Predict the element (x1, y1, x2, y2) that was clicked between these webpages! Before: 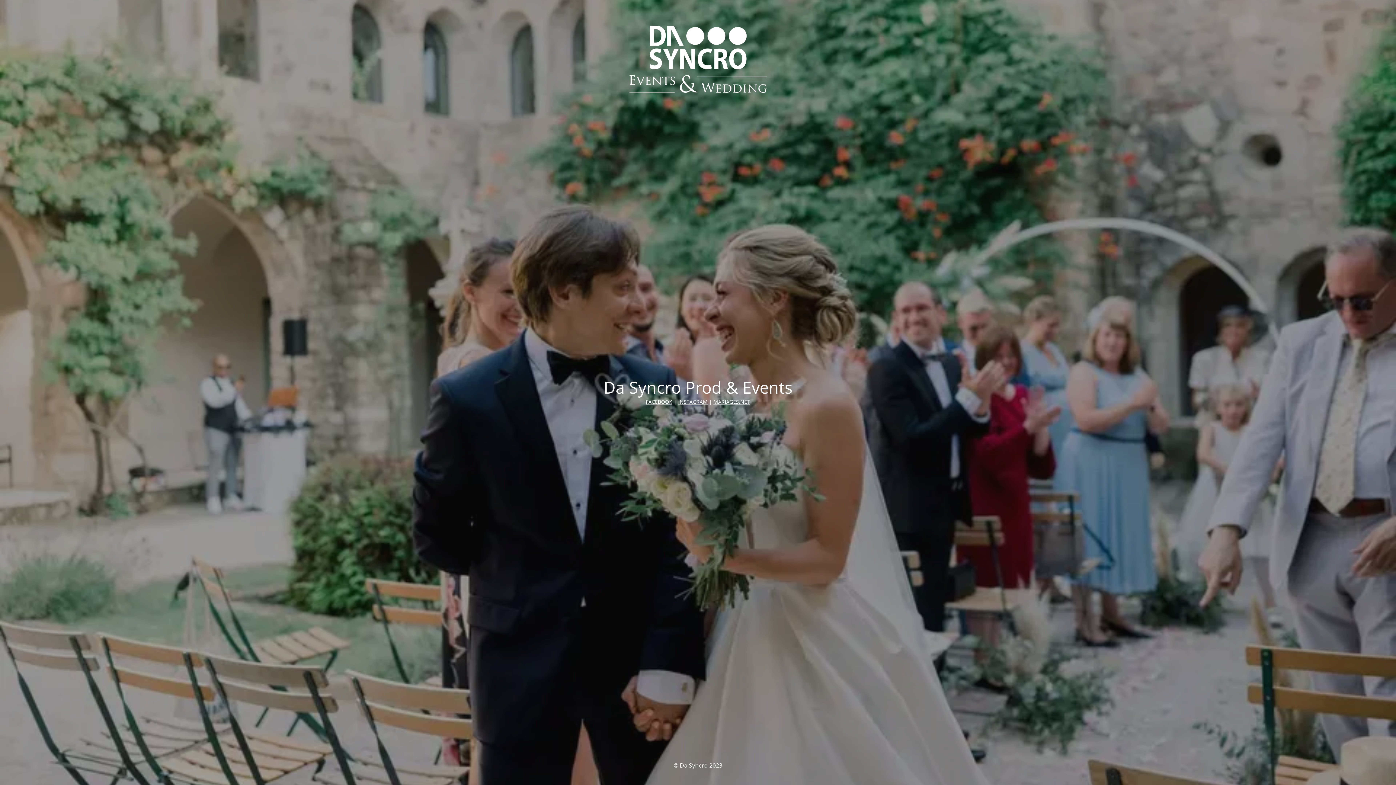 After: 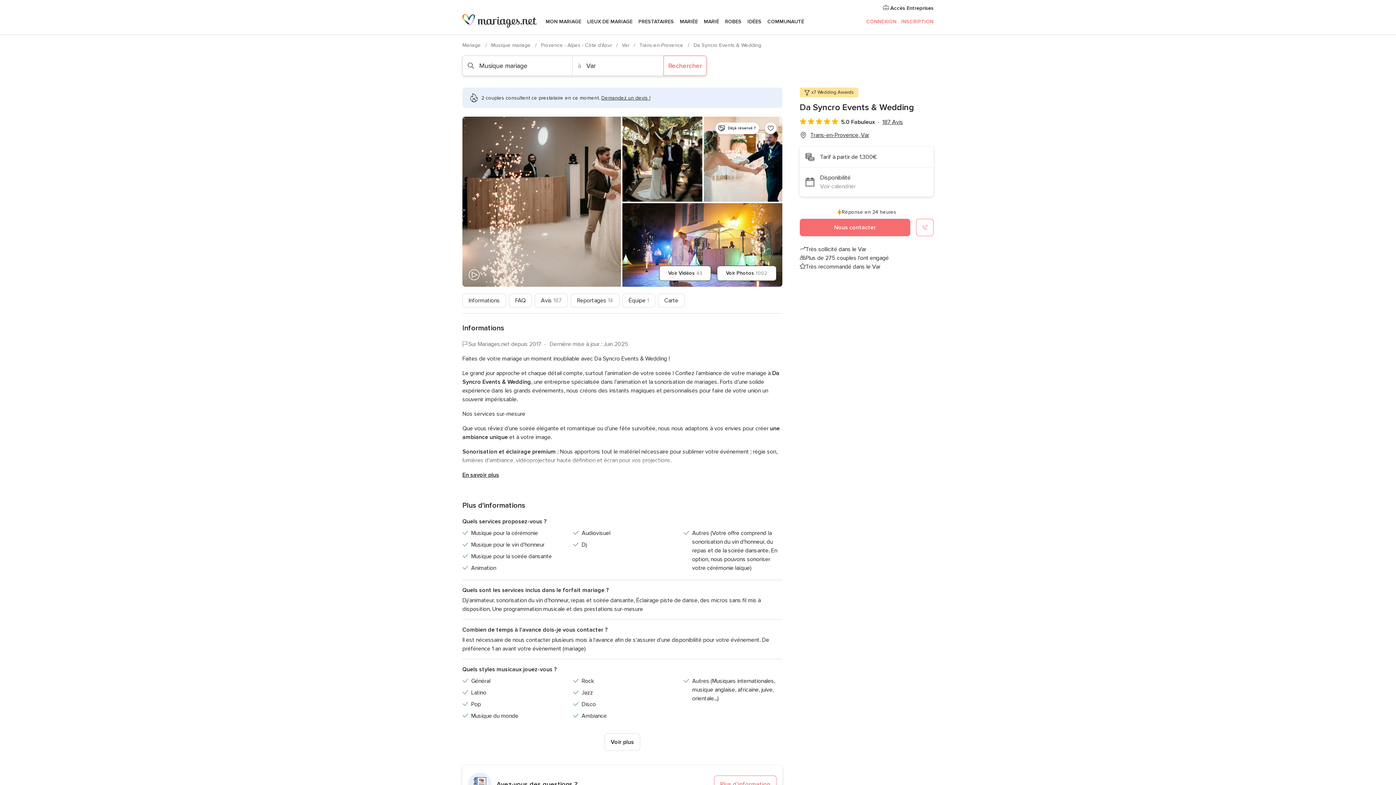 Action: label: MARIAGES.NET bbox: (713, 398, 750, 405)